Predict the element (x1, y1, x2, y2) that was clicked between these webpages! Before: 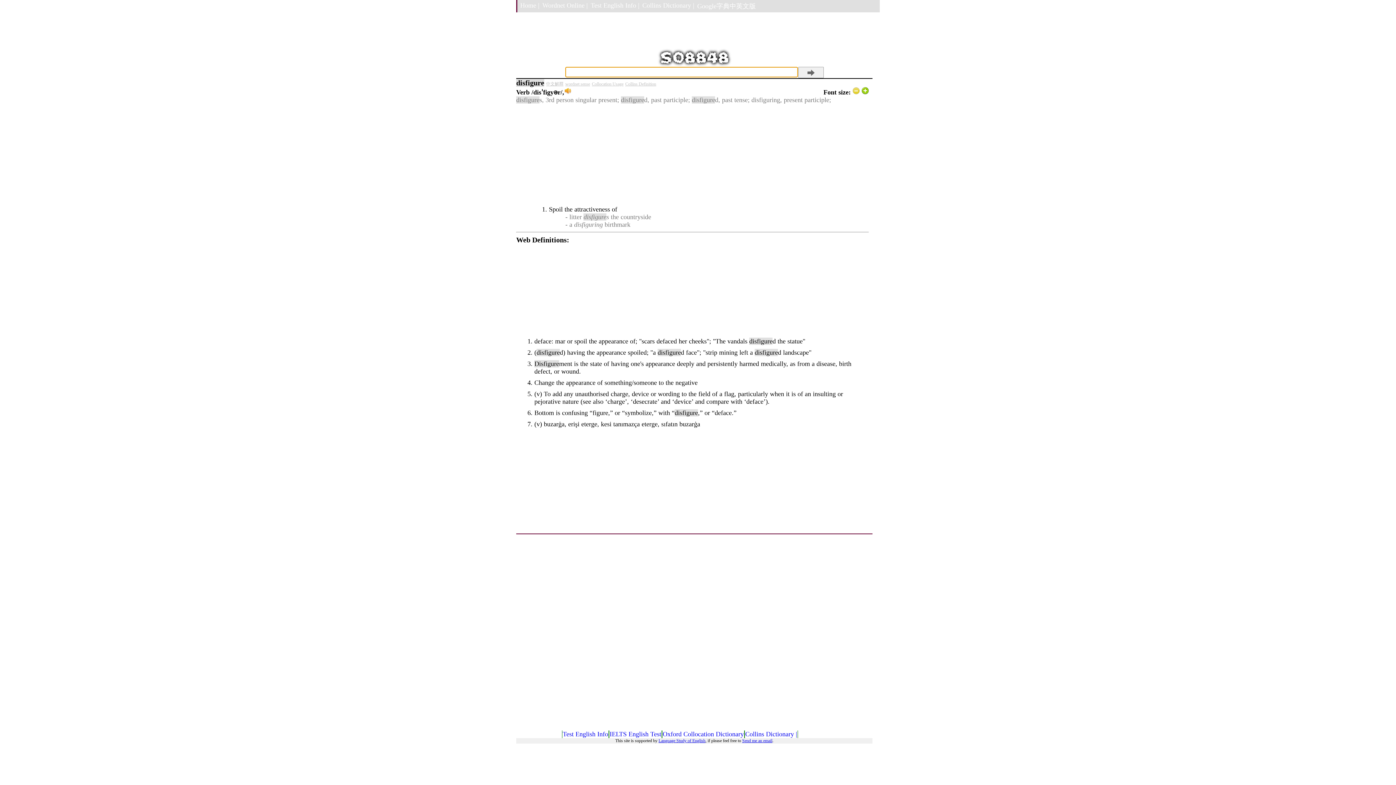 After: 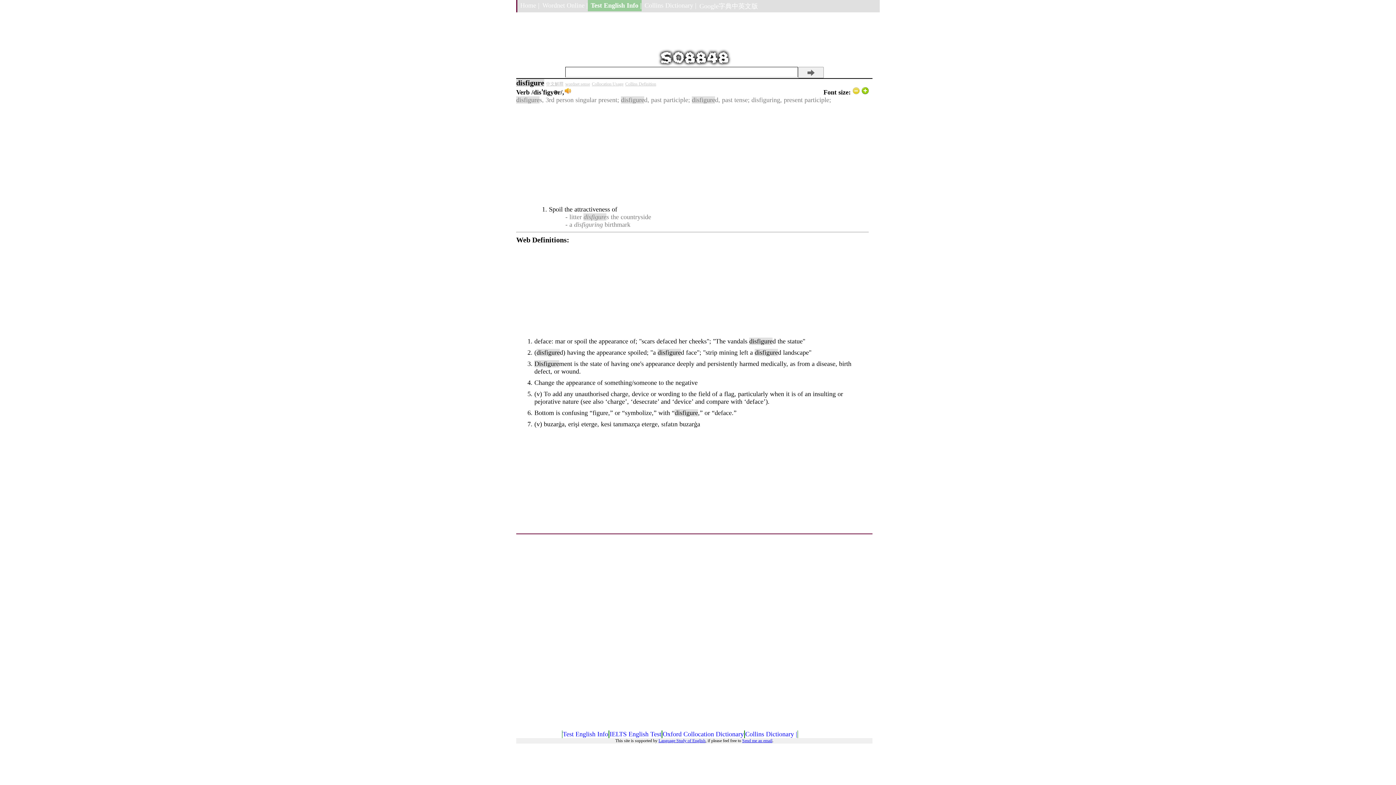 Action: bbox: (588, 0, 639, 11) label: Test English Info |